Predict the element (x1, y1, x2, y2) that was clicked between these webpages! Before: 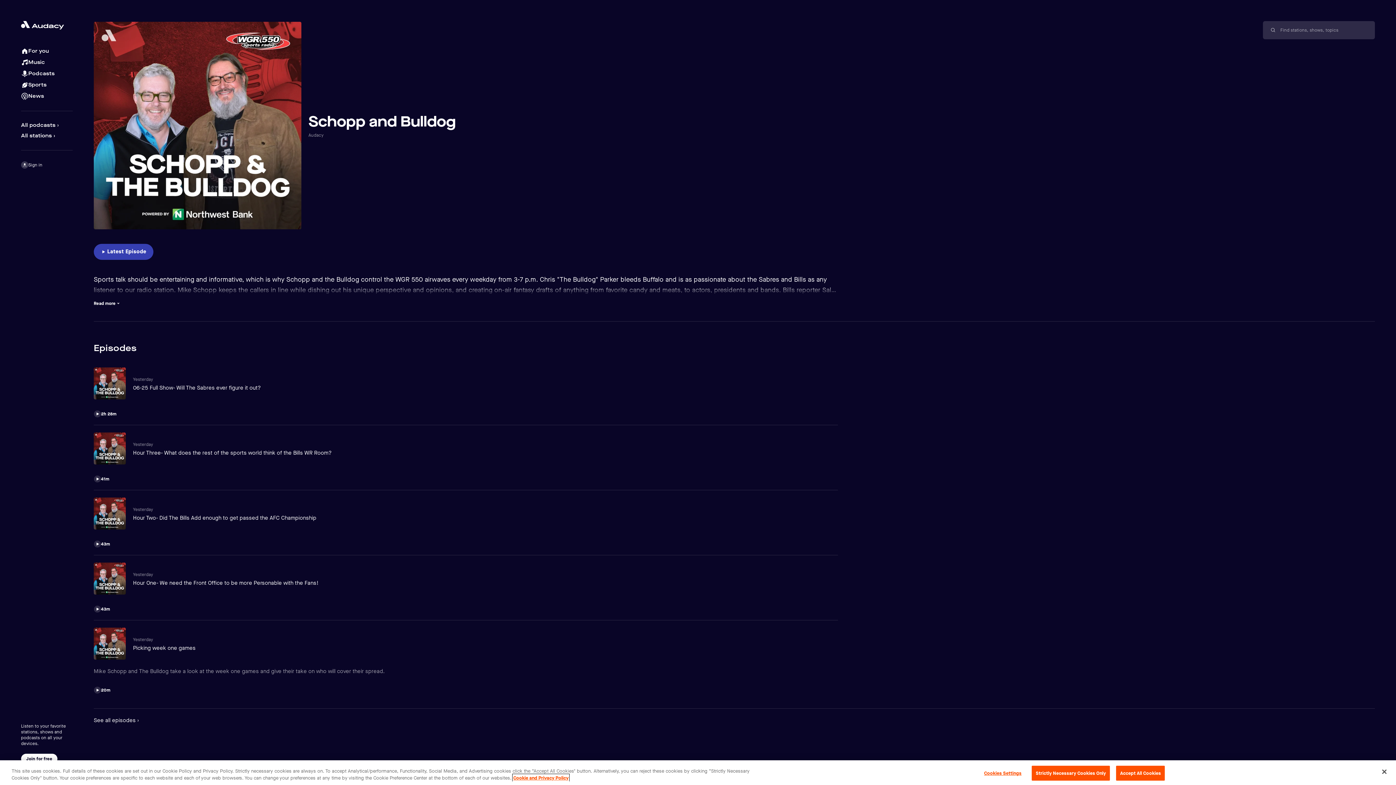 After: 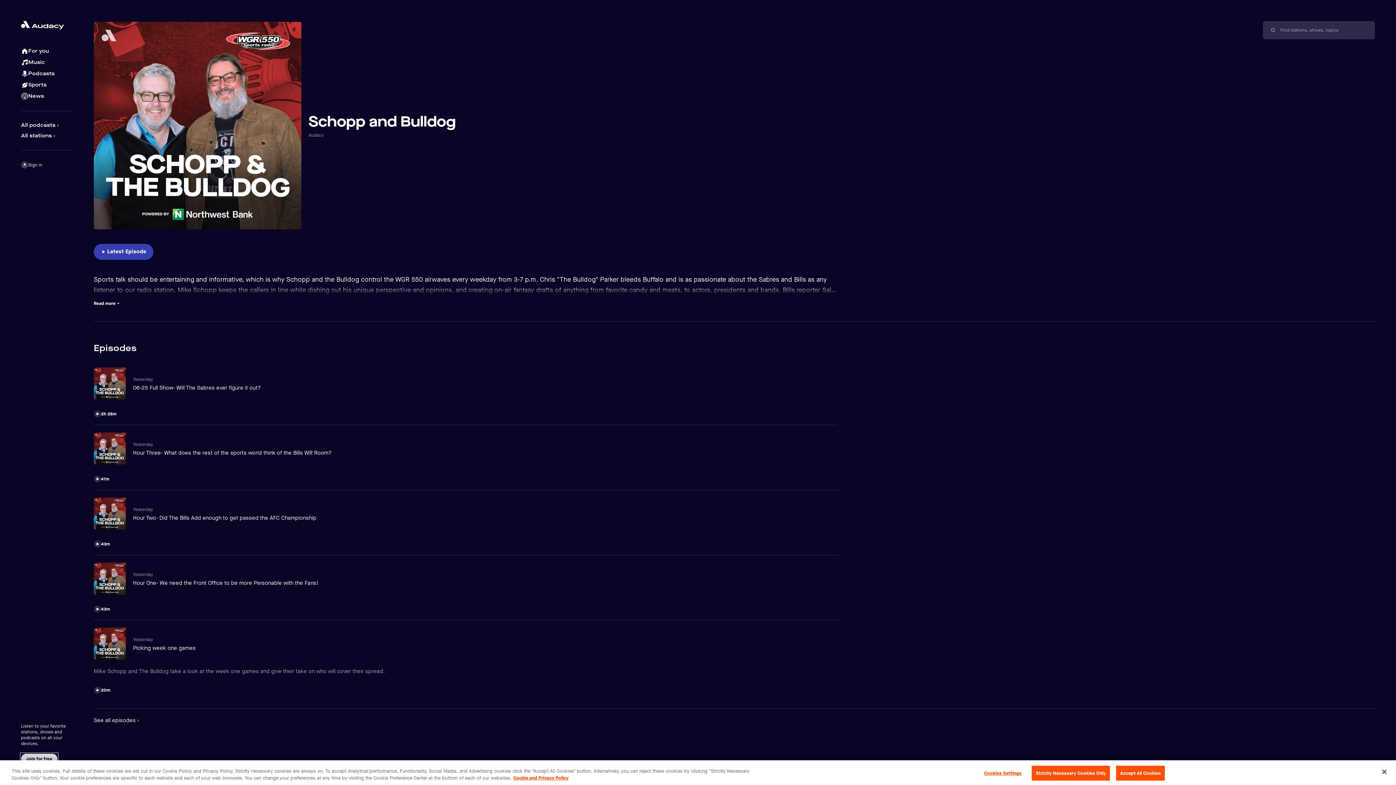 Action: label: Join for free bbox: (21, 754, 57, 764)